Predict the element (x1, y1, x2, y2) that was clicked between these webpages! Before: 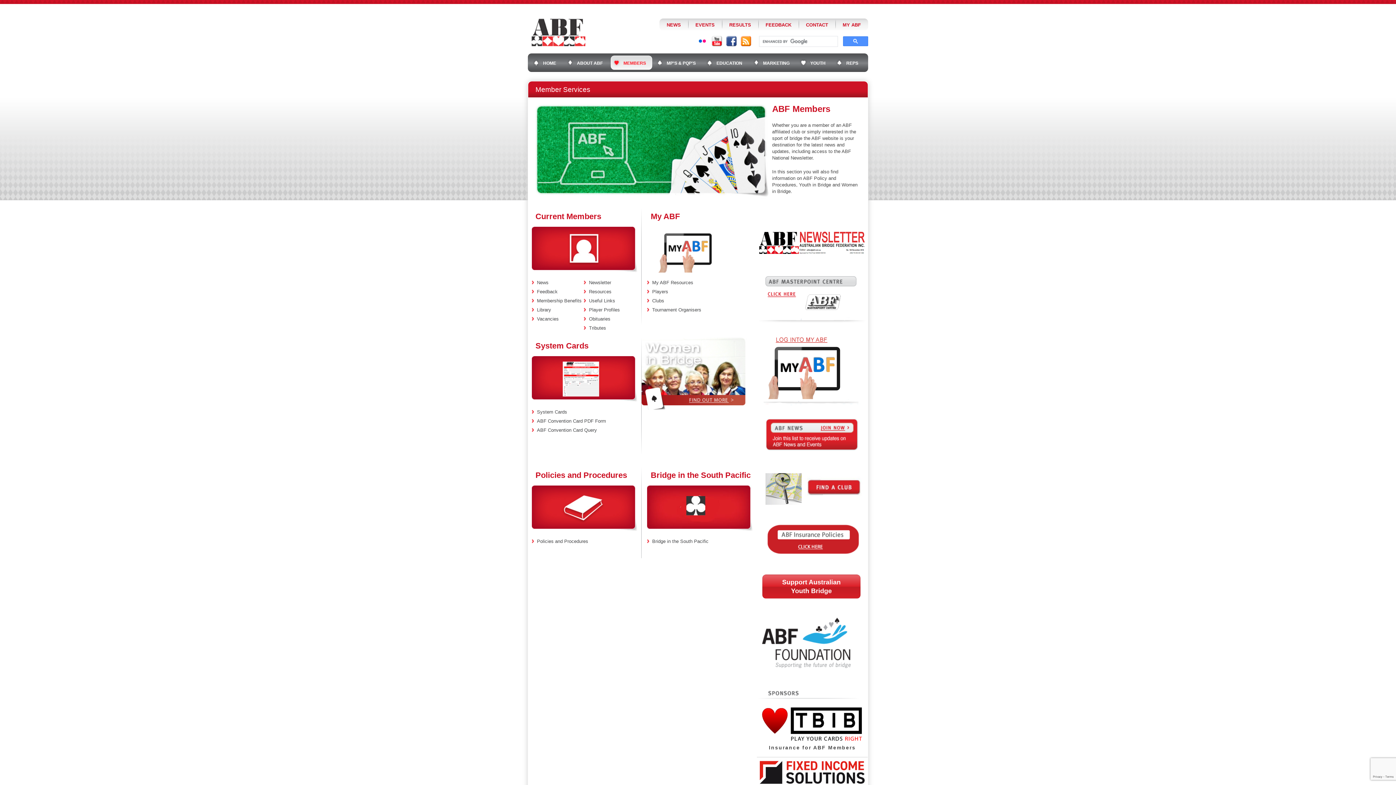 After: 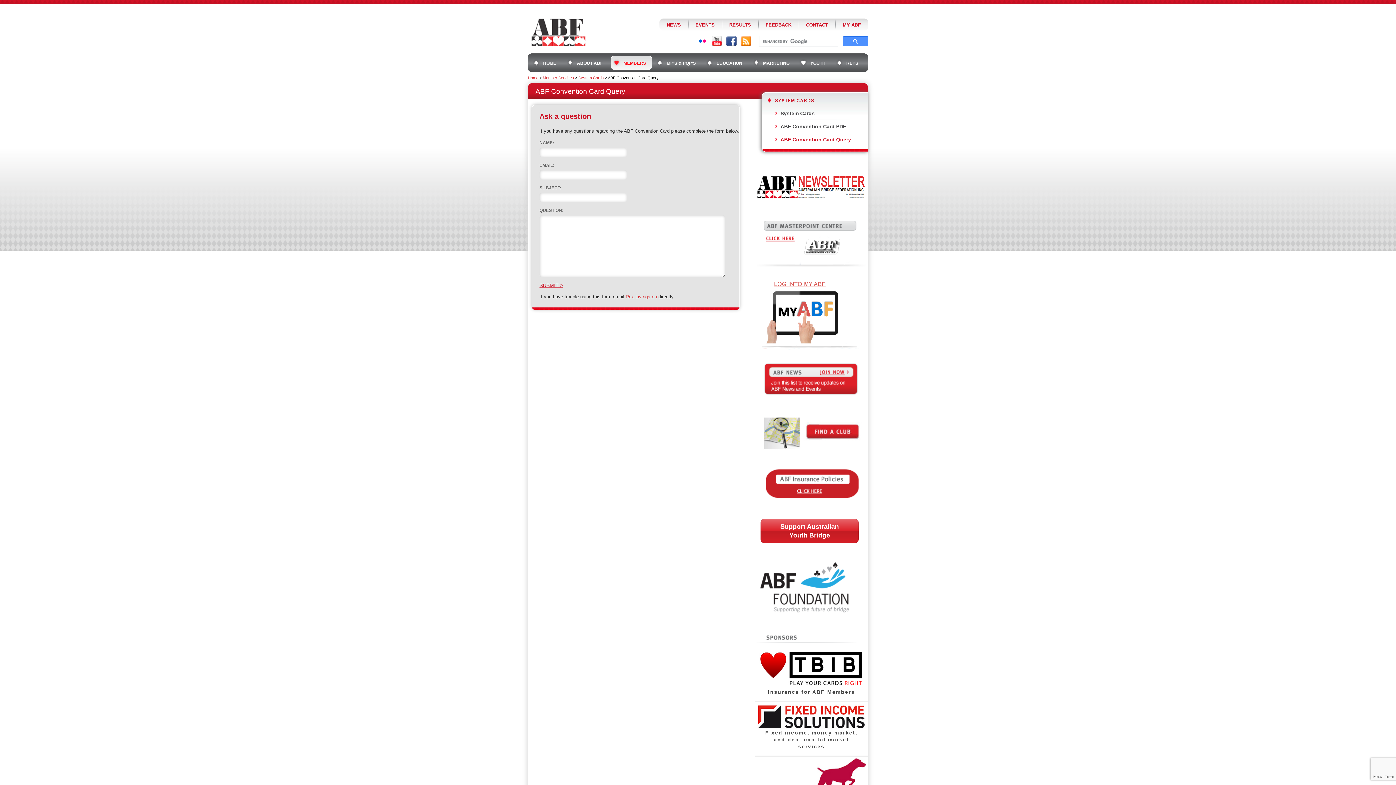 Action: bbox: (532, 427, 638, 433) label: ABF Convention Card Query